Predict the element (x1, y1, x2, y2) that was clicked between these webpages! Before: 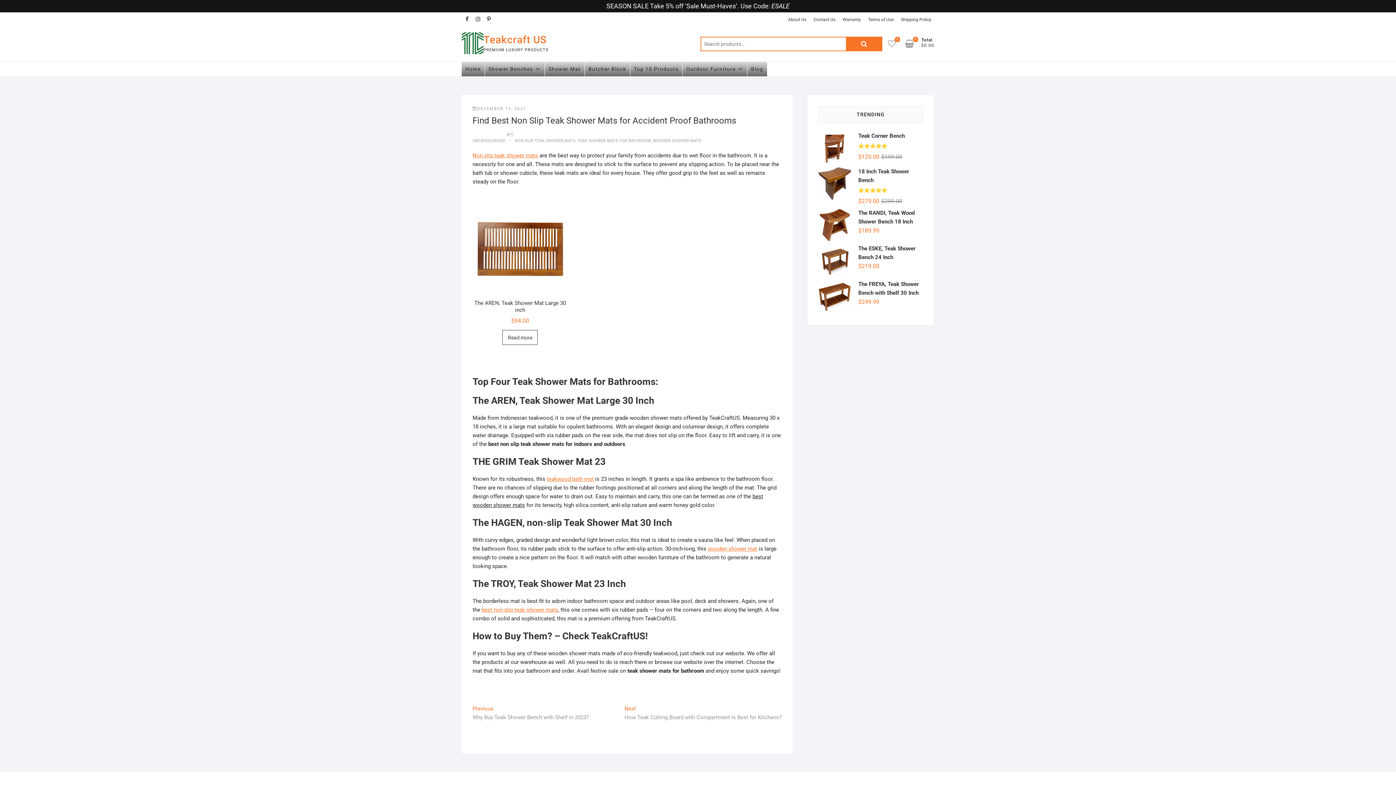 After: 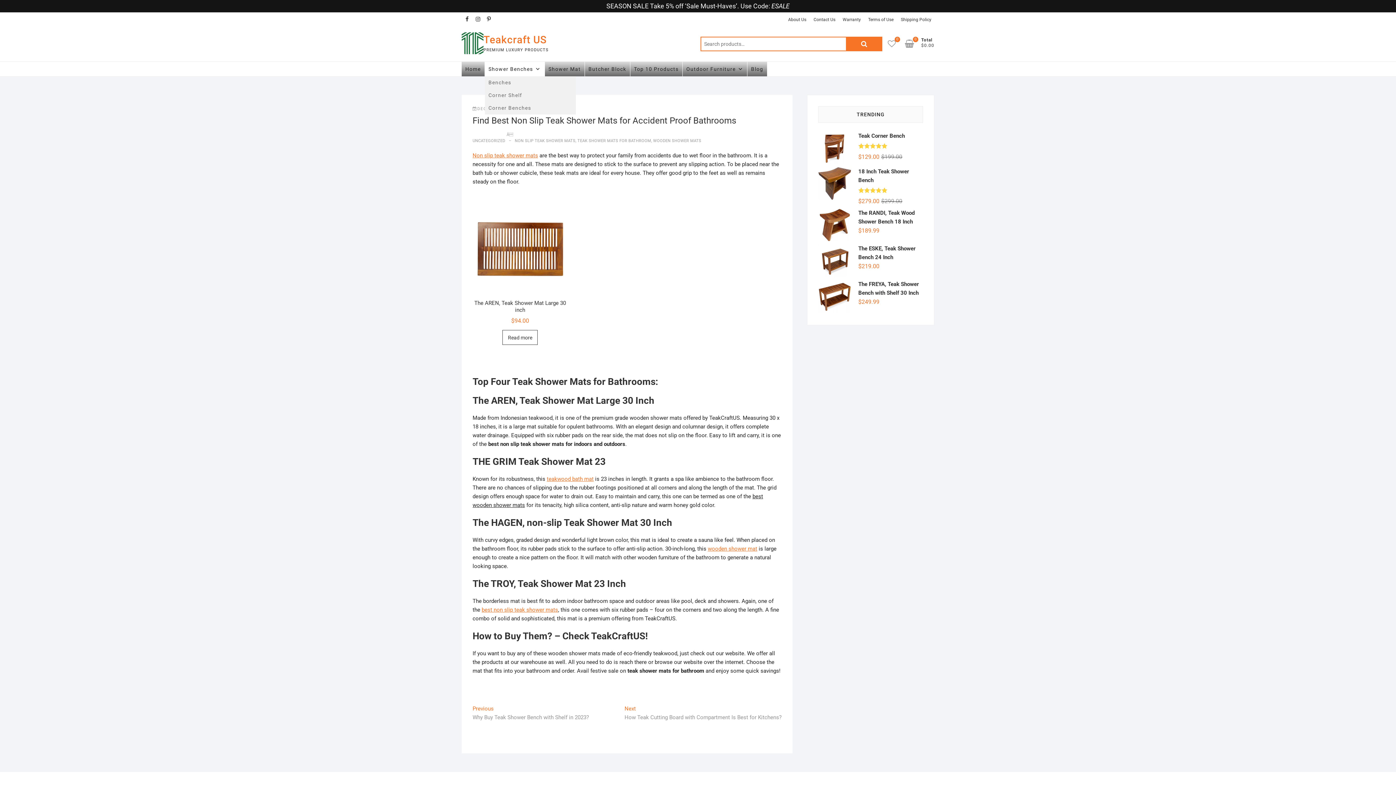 Action: label: Shower Benches bbox: (484, 61, 544, 76)